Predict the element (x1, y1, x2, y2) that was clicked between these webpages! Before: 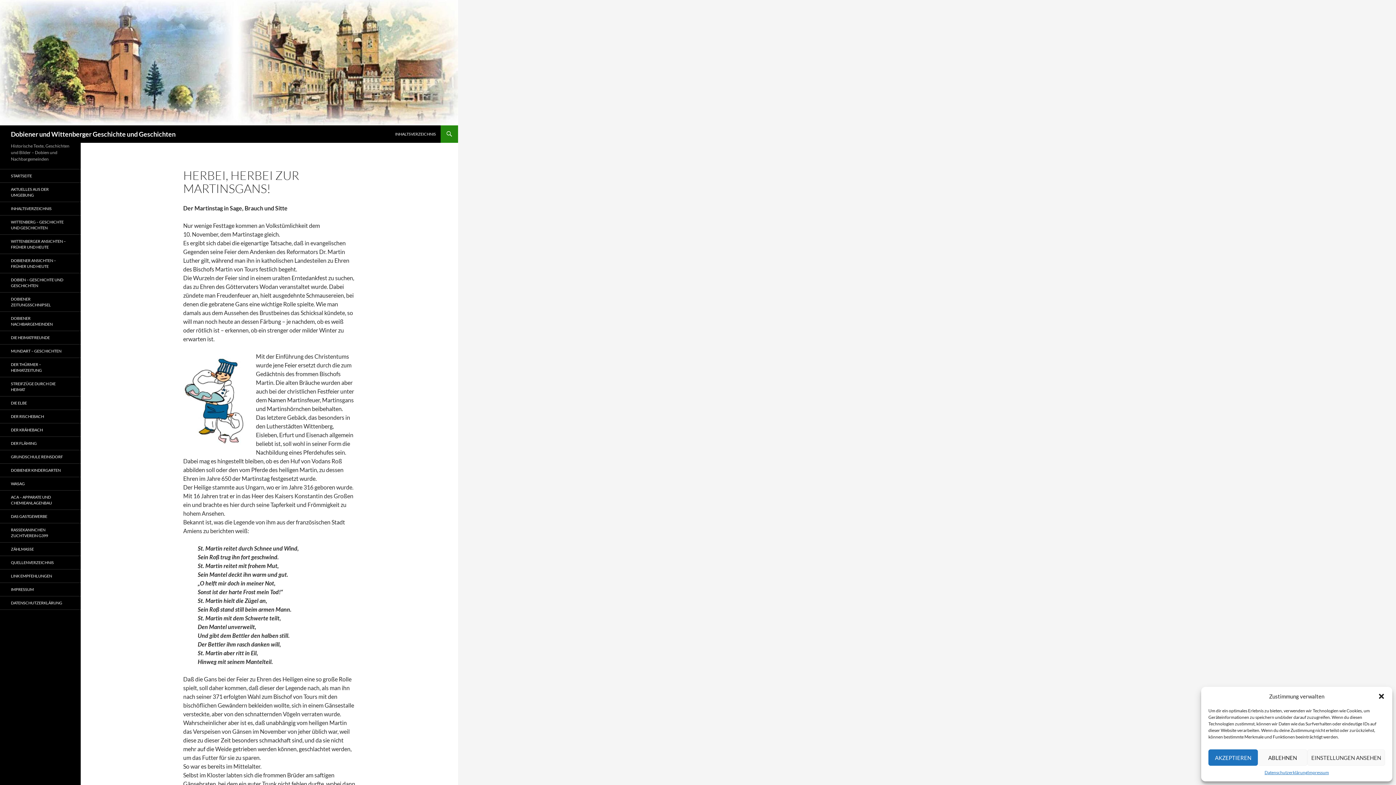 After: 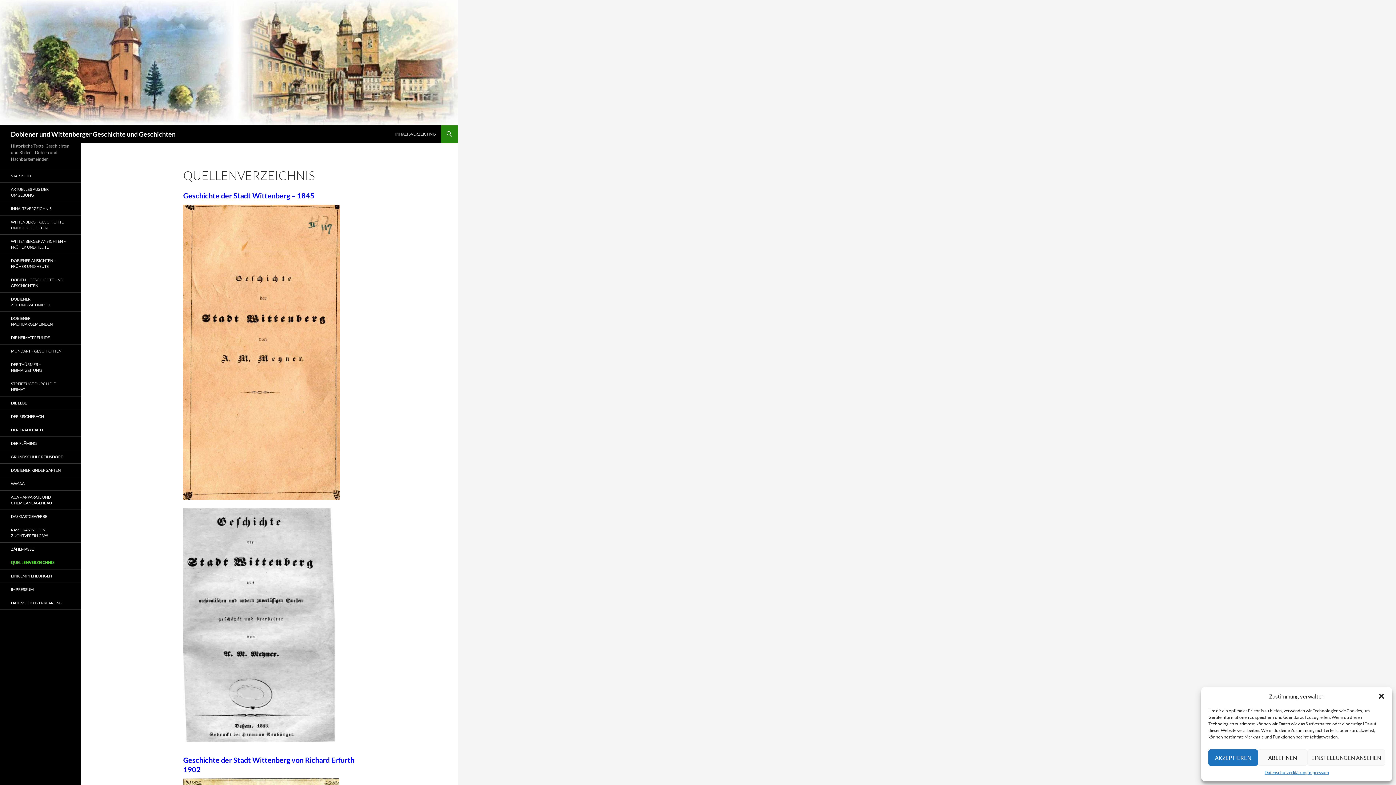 Action: bbox: (0, 556, 80, 569) label: QUELLENVERZEICHNIS